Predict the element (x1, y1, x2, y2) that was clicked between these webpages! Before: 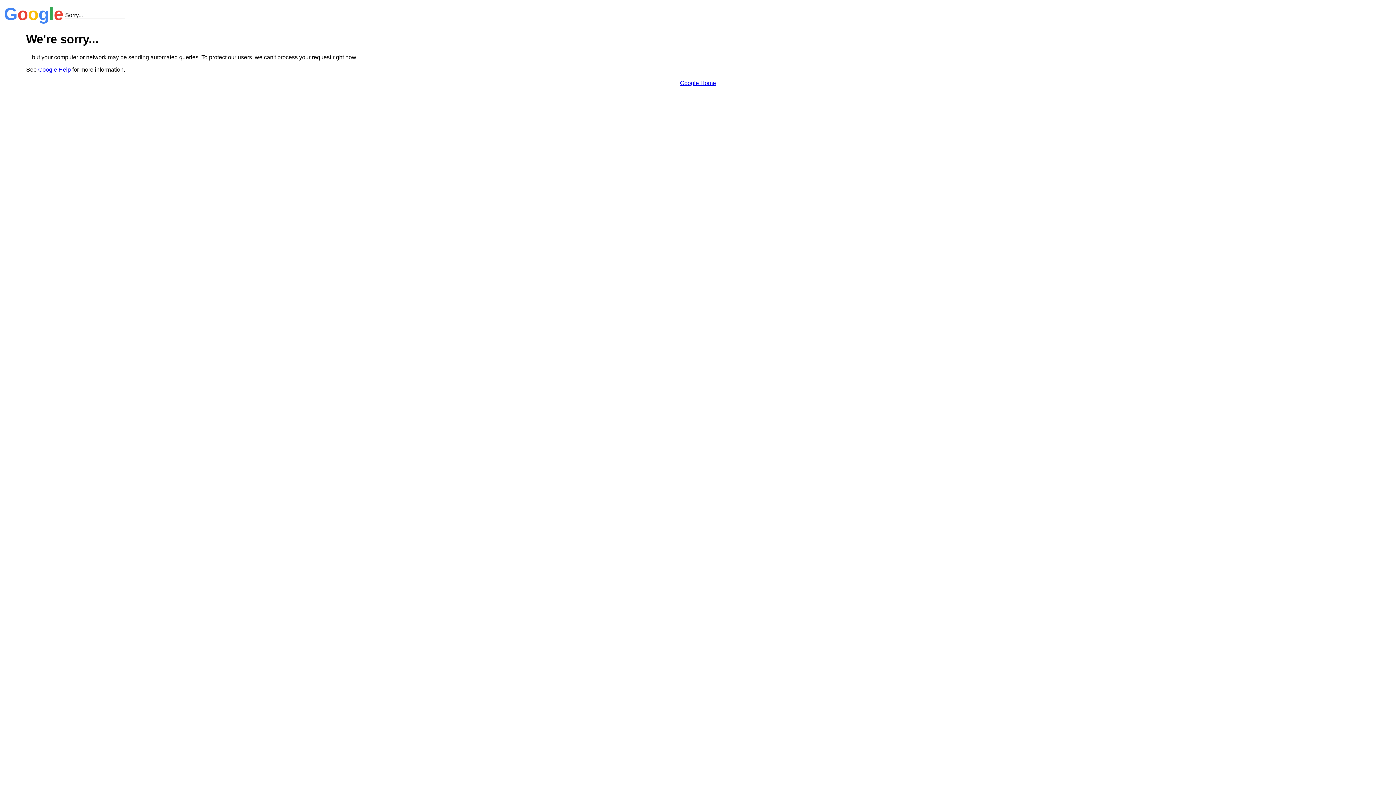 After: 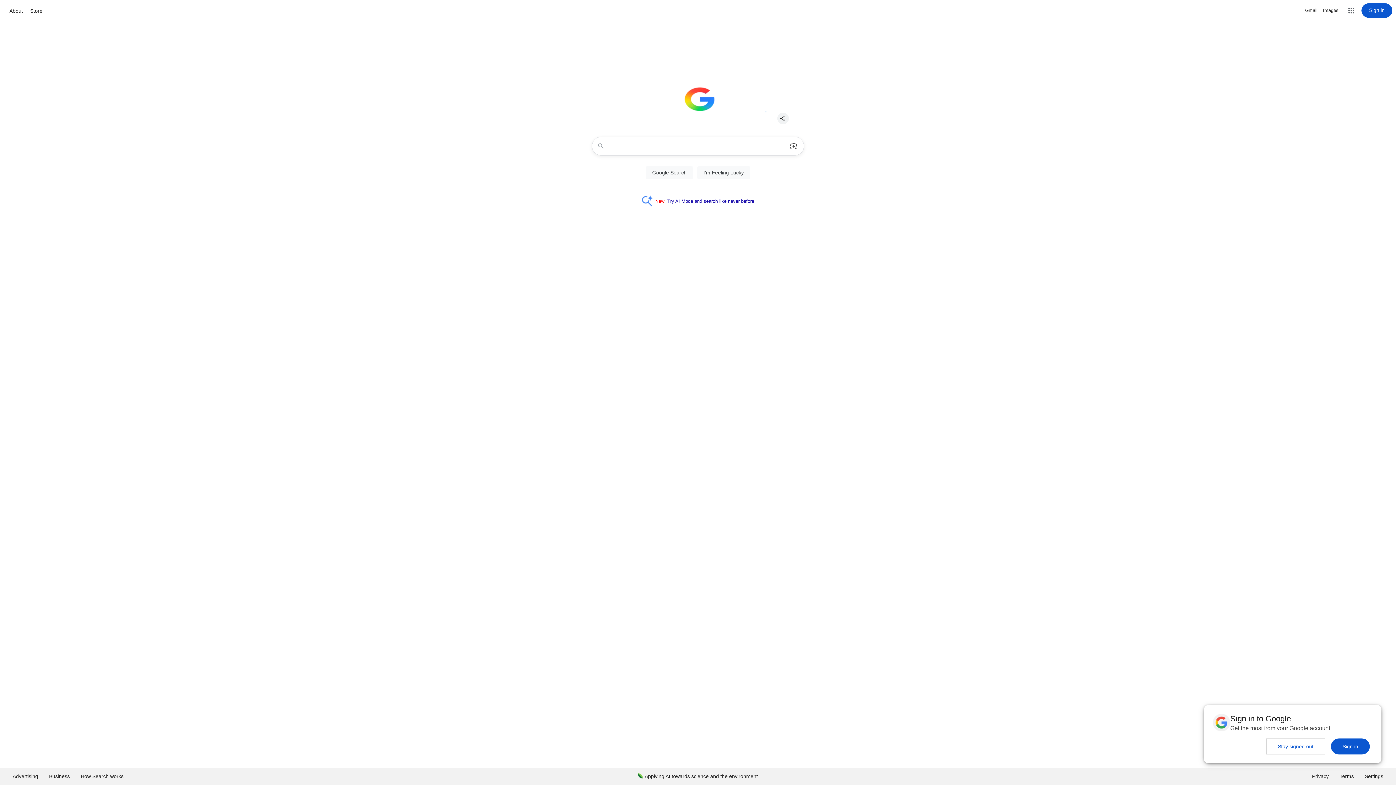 Action: bbox: (680, 79, 716, 86) label: Google Home